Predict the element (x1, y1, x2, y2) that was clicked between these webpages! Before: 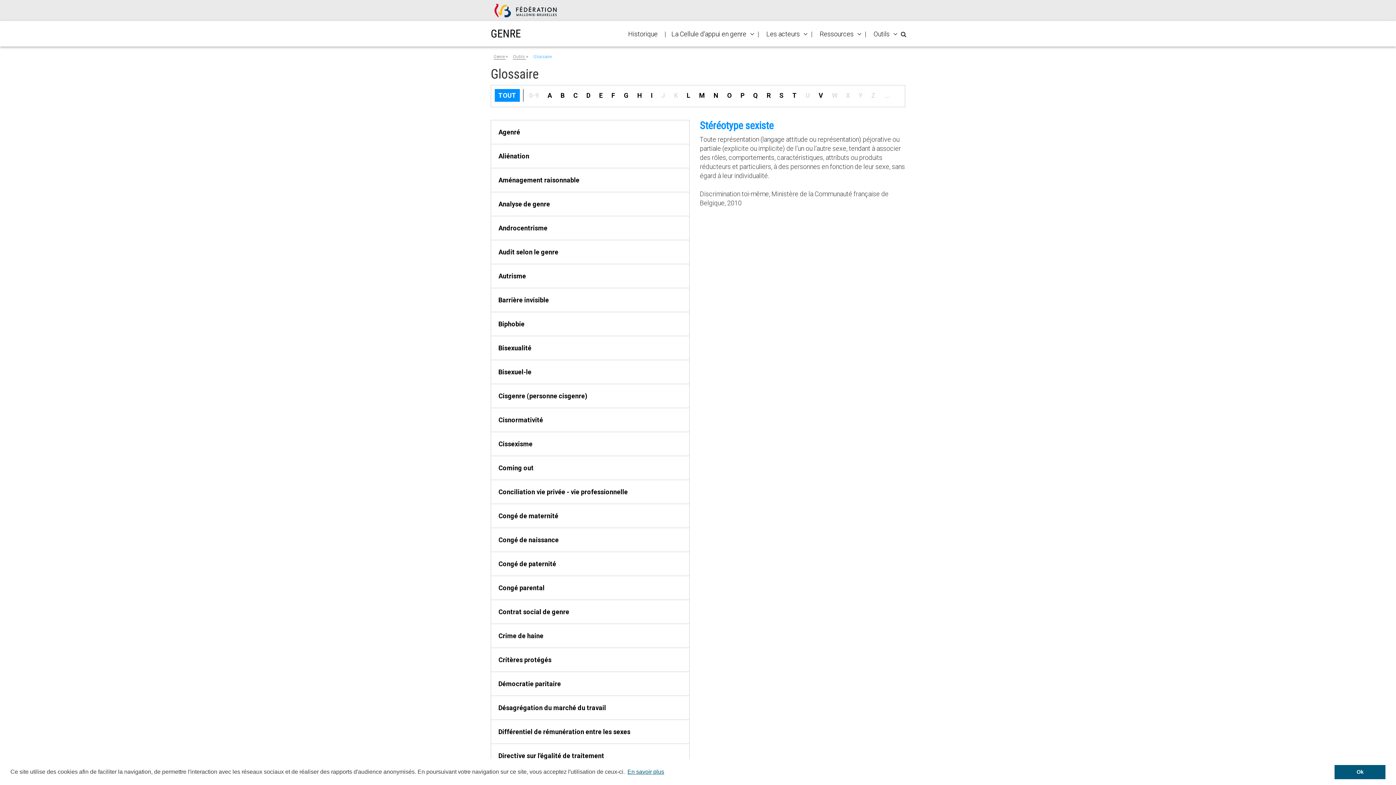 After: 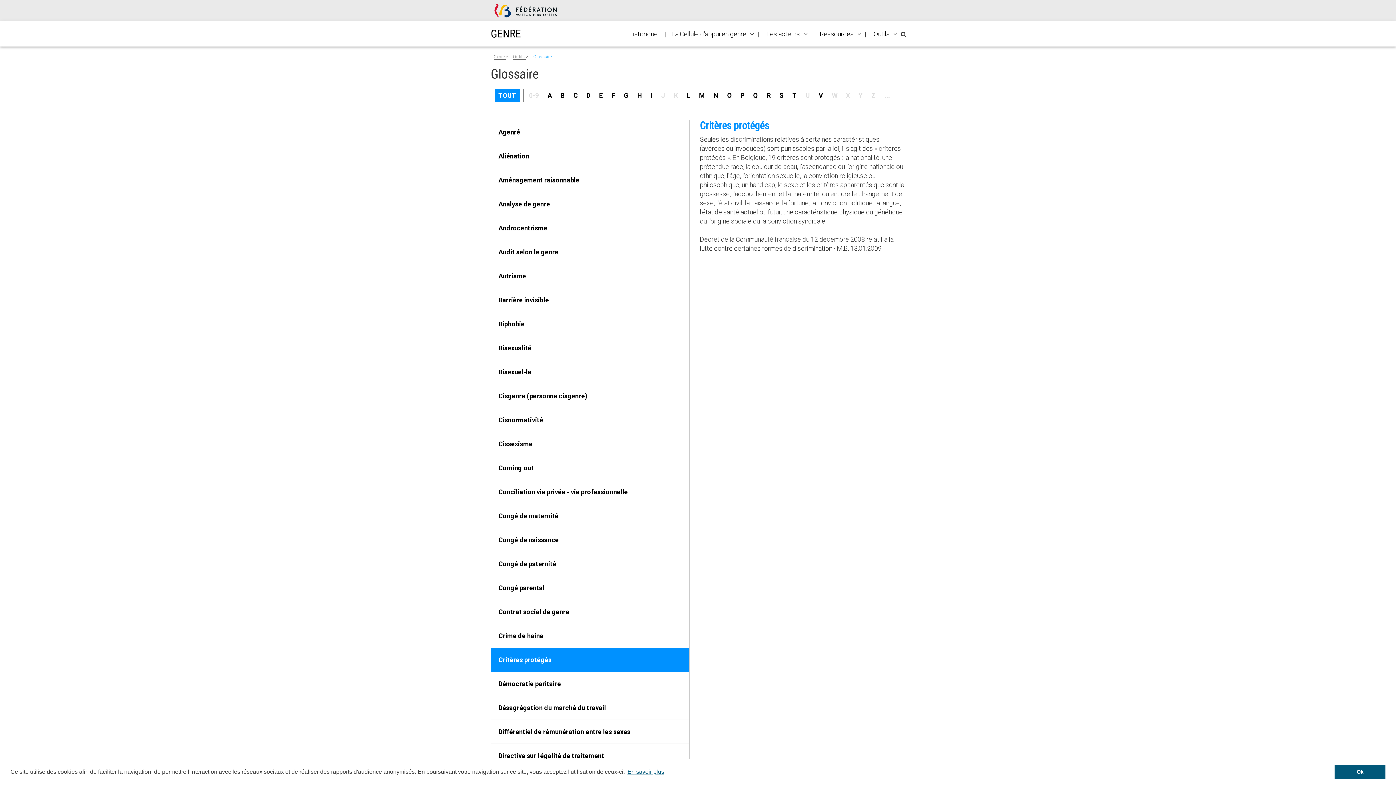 Action: bbox: (491, 648, 689, 672) label: Critères protégés